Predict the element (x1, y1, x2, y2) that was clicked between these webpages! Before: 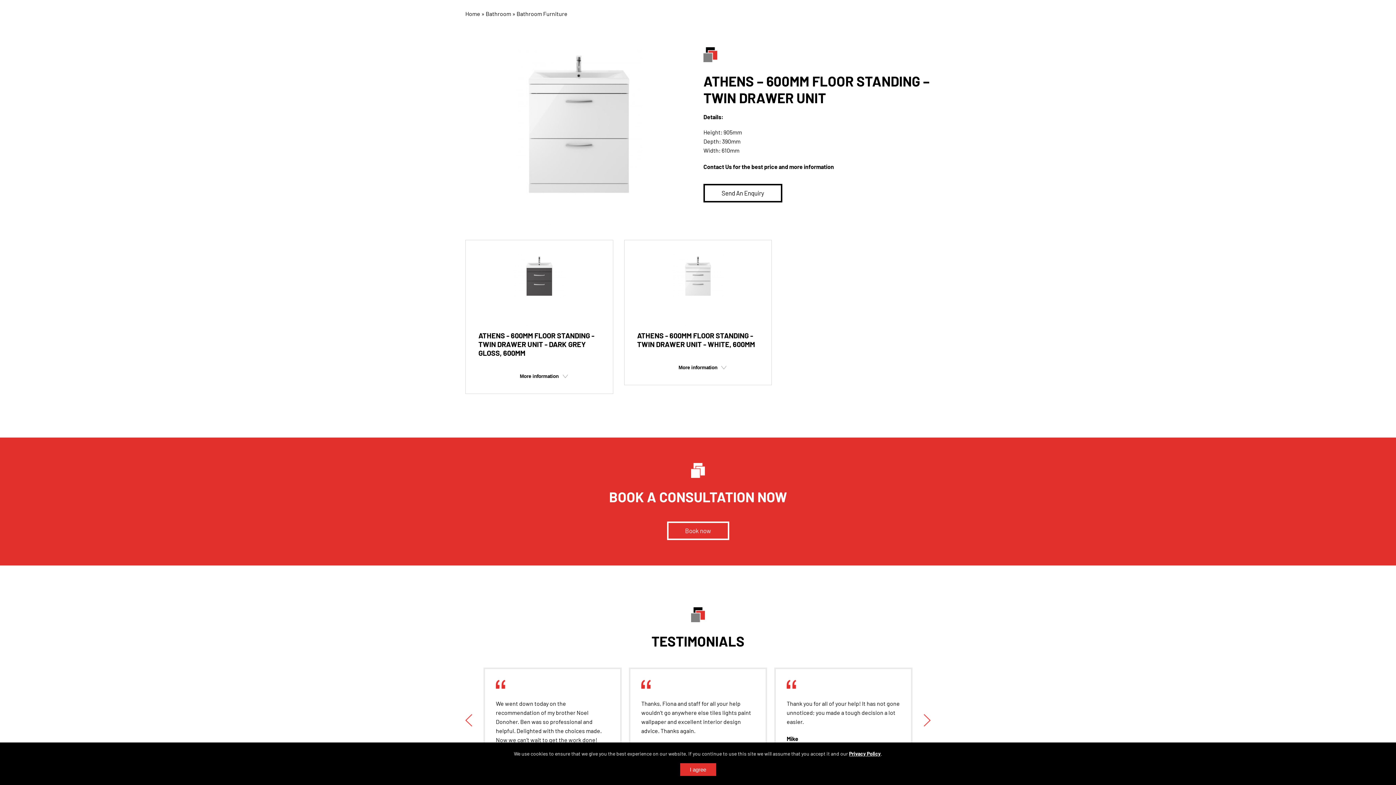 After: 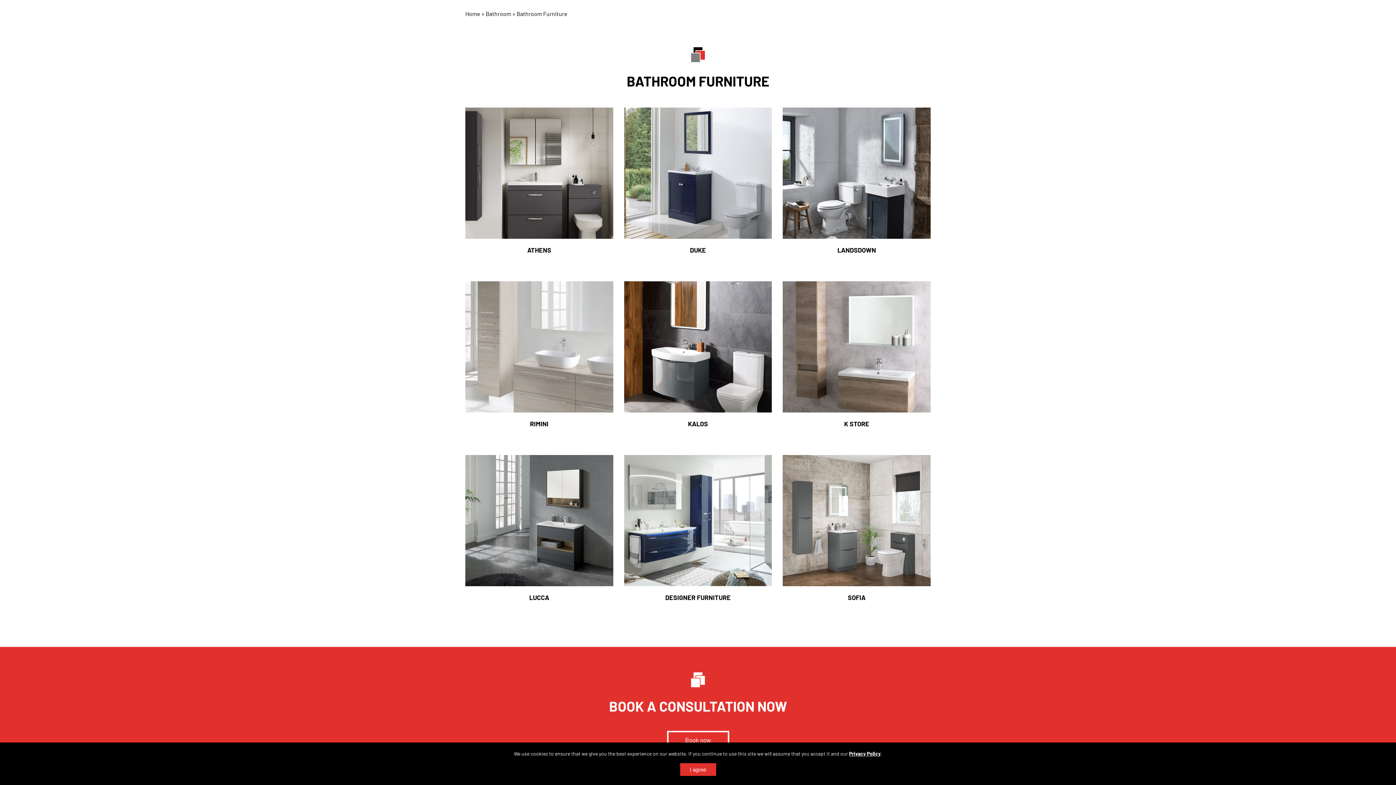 Action: label: Bathroom Furniture bbox: (516, 9, 567, 18)